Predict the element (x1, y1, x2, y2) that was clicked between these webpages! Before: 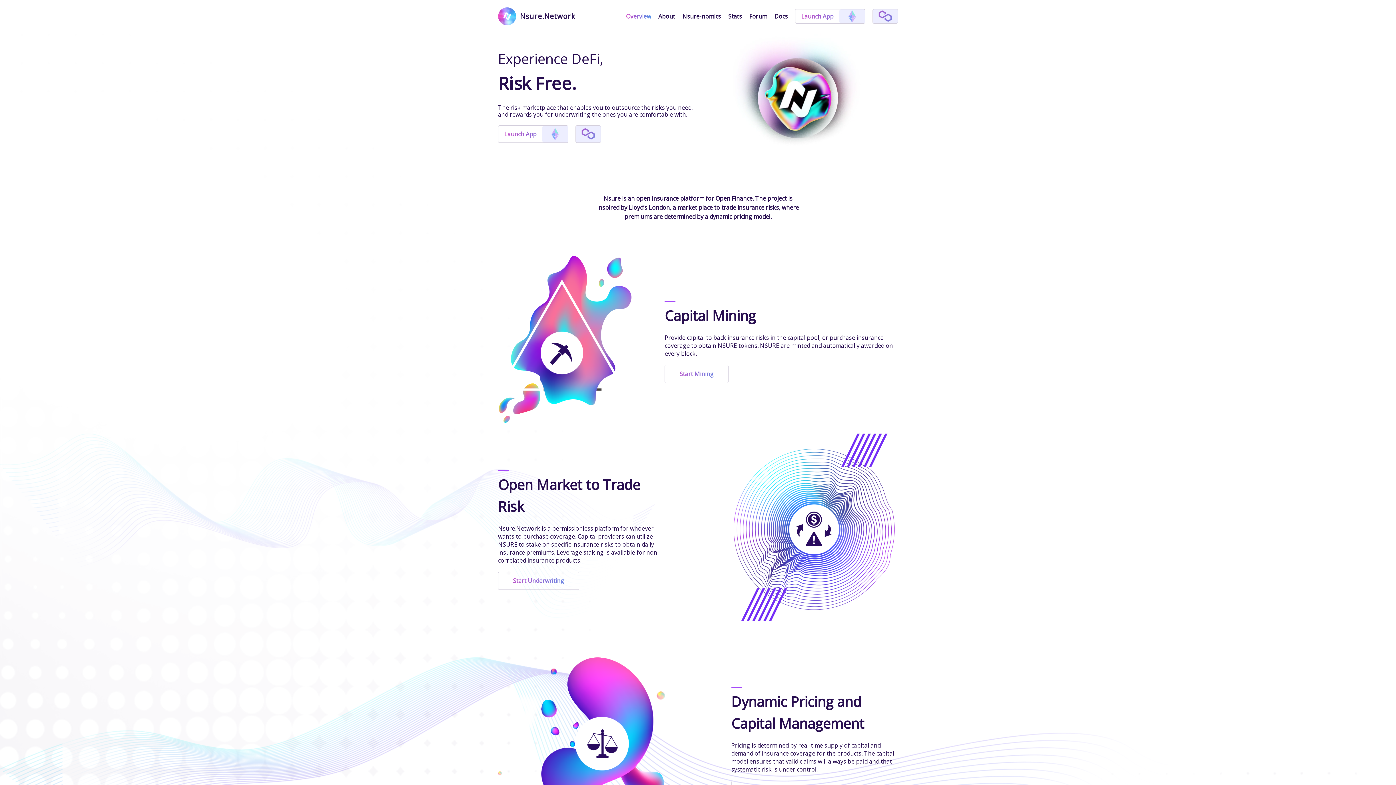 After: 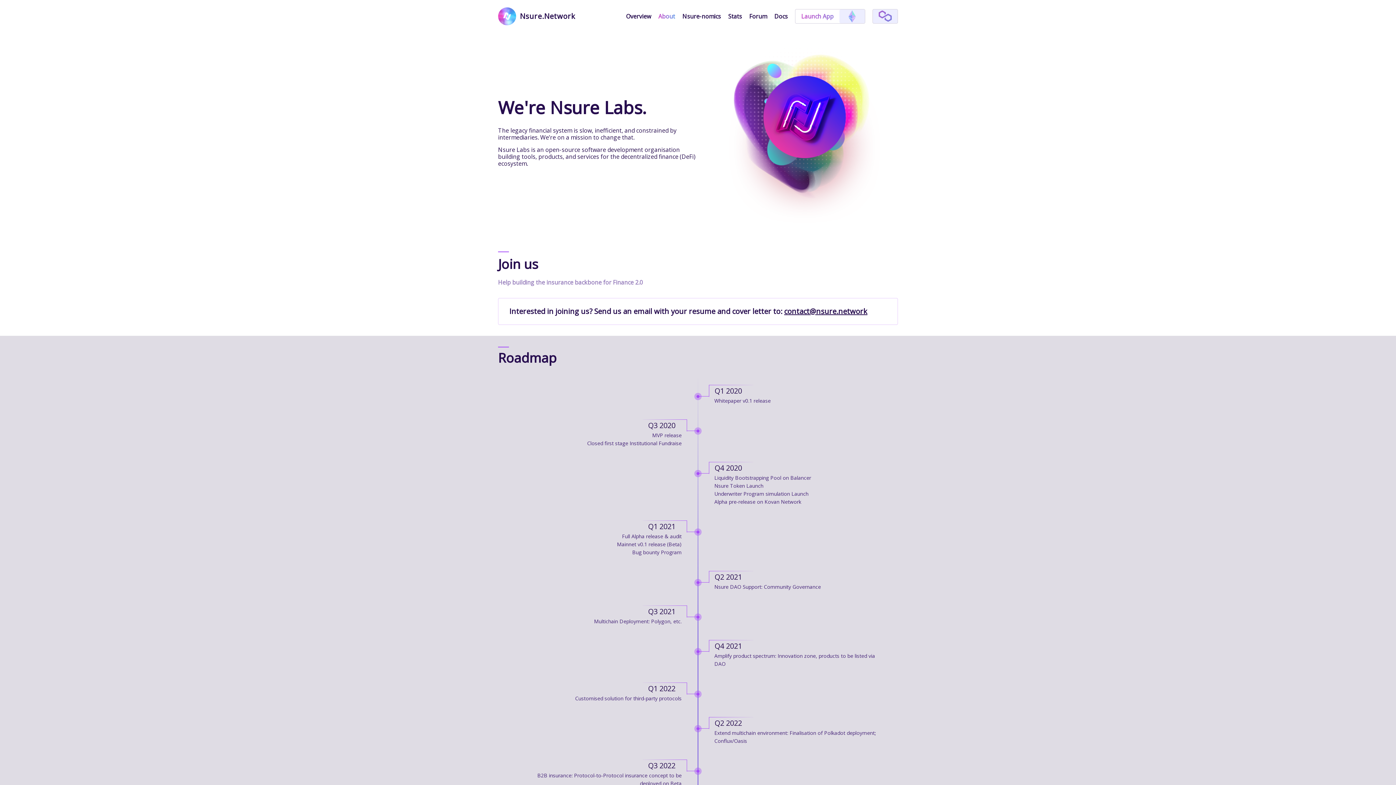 Action: label: About bbox: (658, 11, 675, 20)